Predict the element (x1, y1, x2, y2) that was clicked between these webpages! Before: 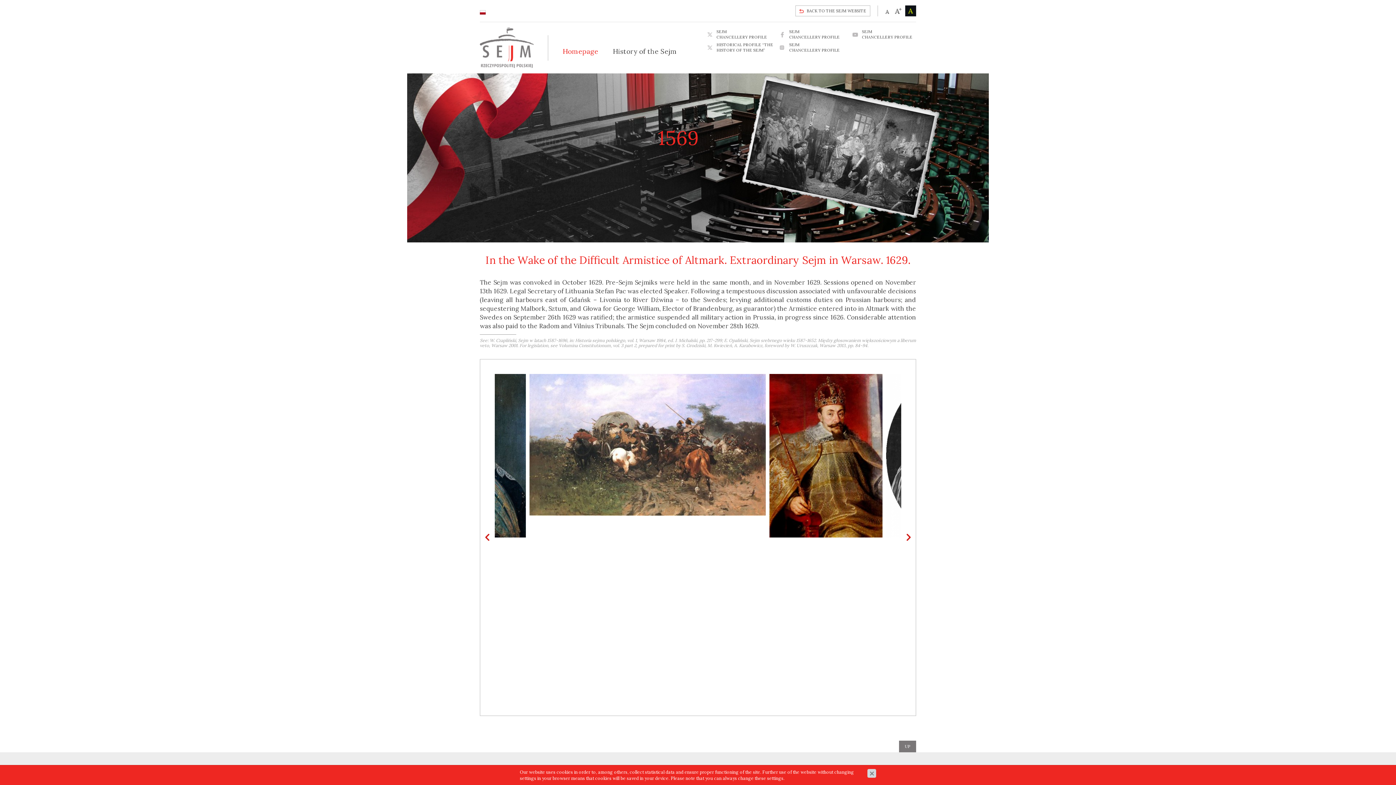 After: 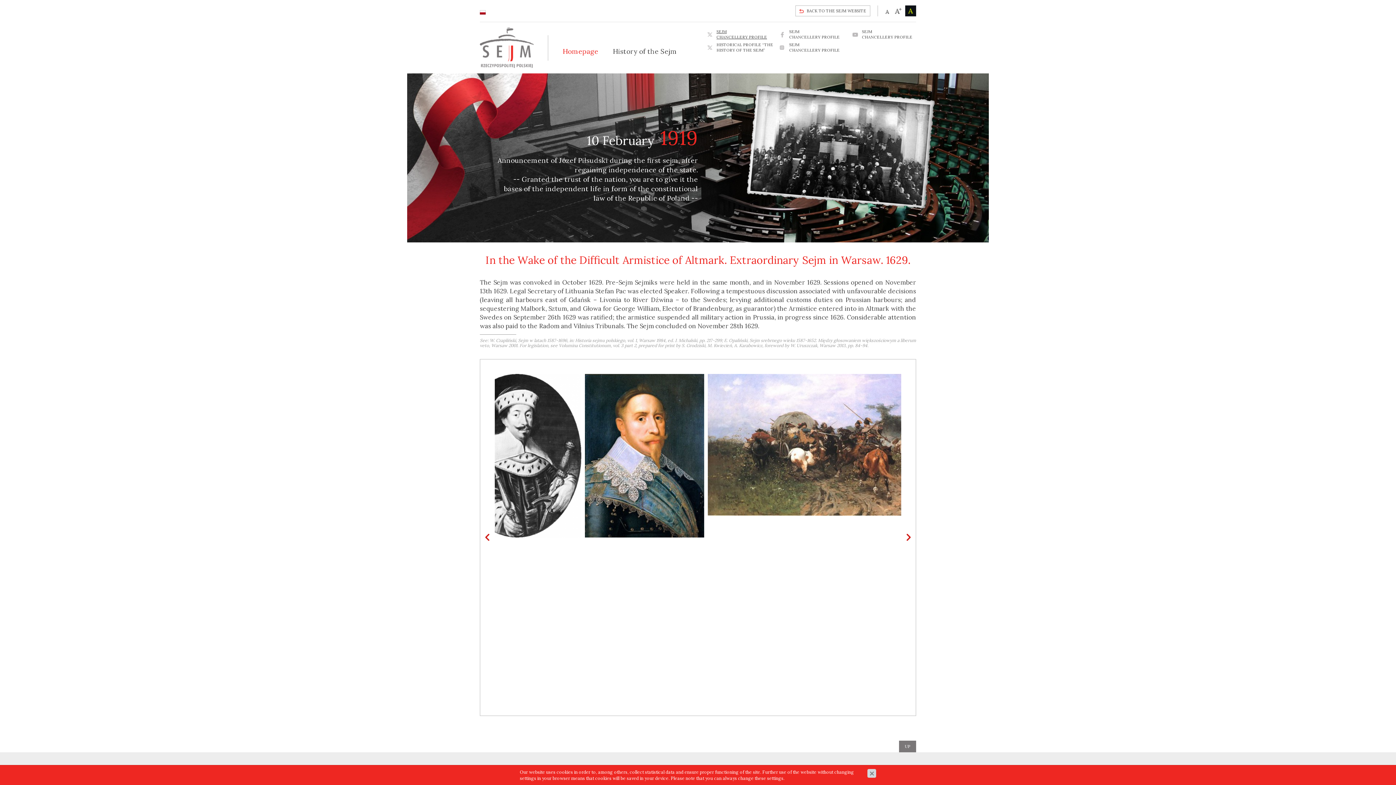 Action: label: SEJM
CHANCELLERY PROFILE bbox: (703, 29, 776, 40)